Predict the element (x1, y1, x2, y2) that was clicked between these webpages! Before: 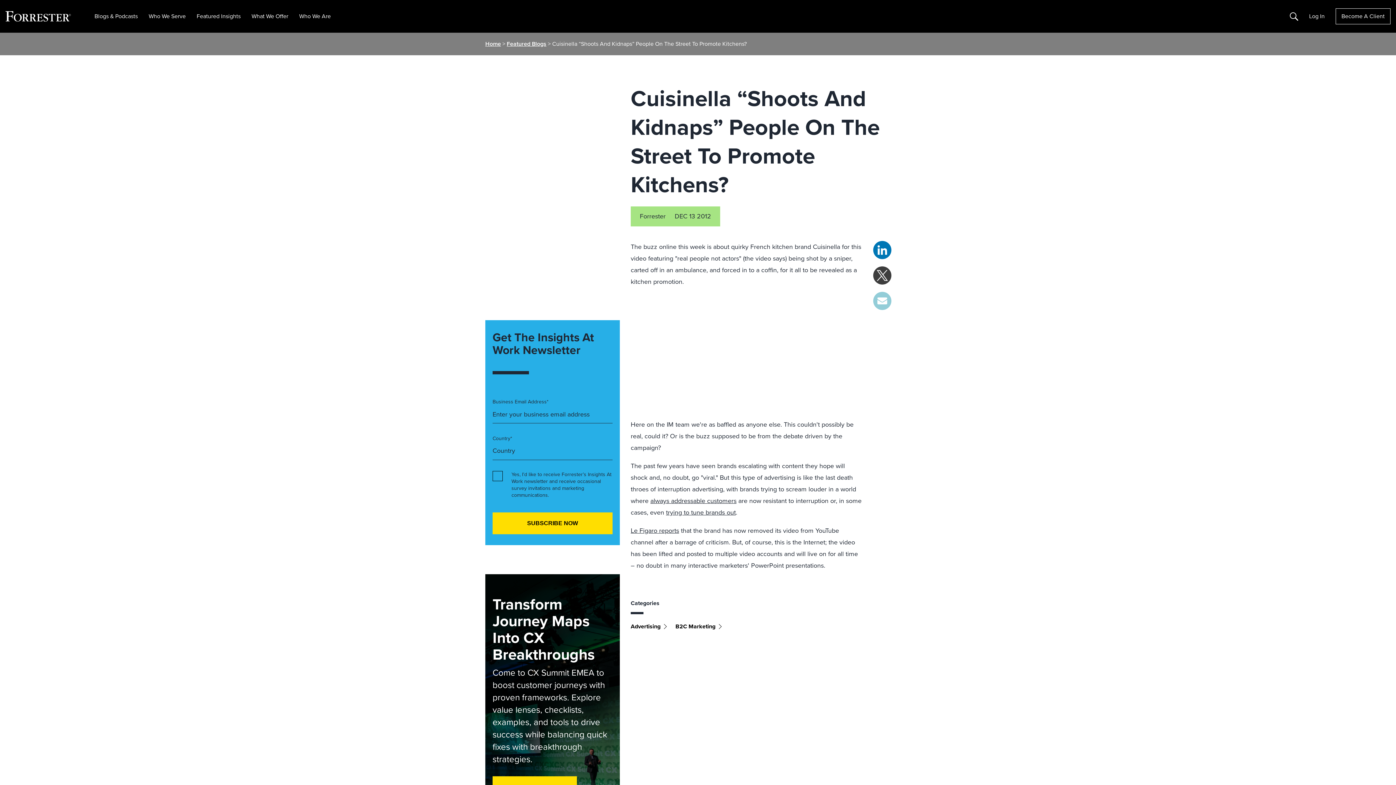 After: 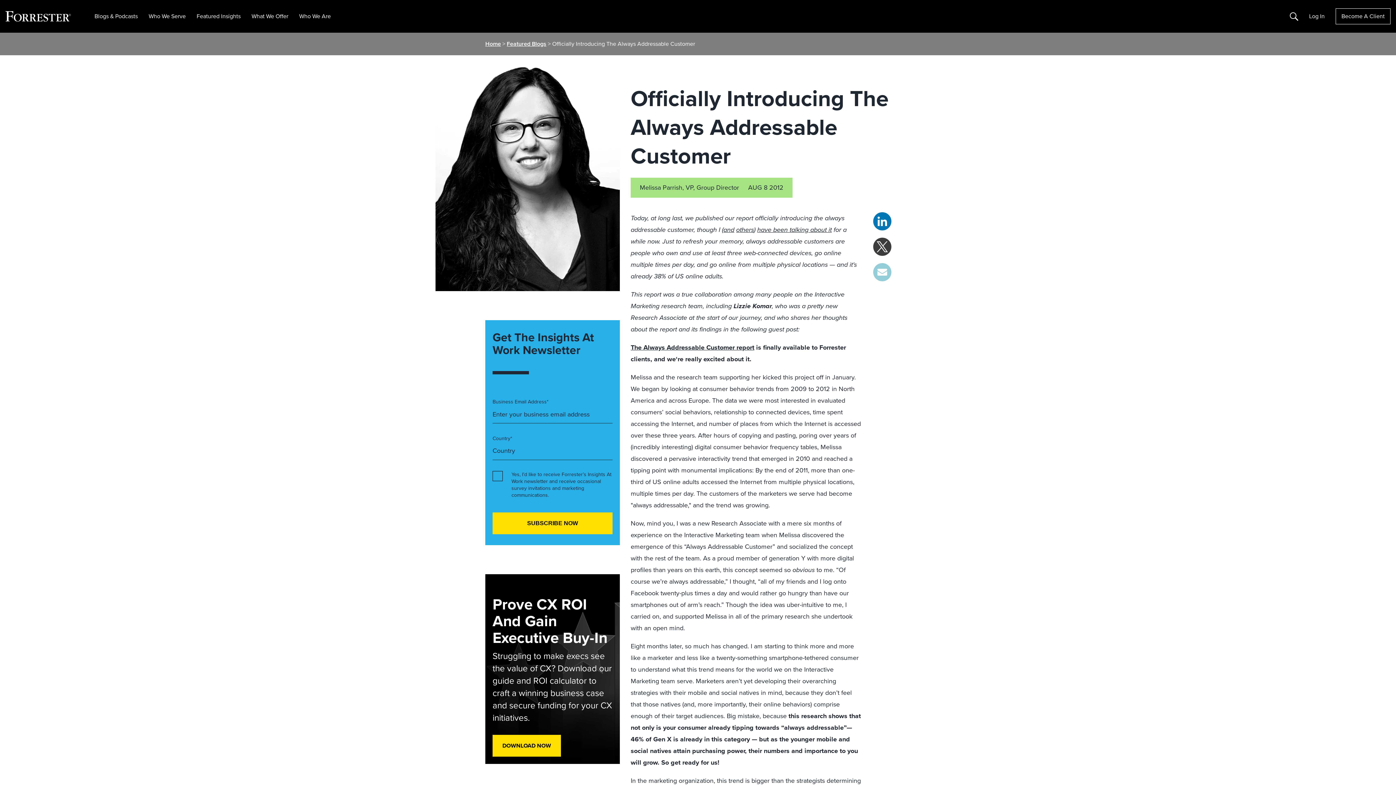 Action: bbox: (650, 496, 736, 505) label: always addressable customers